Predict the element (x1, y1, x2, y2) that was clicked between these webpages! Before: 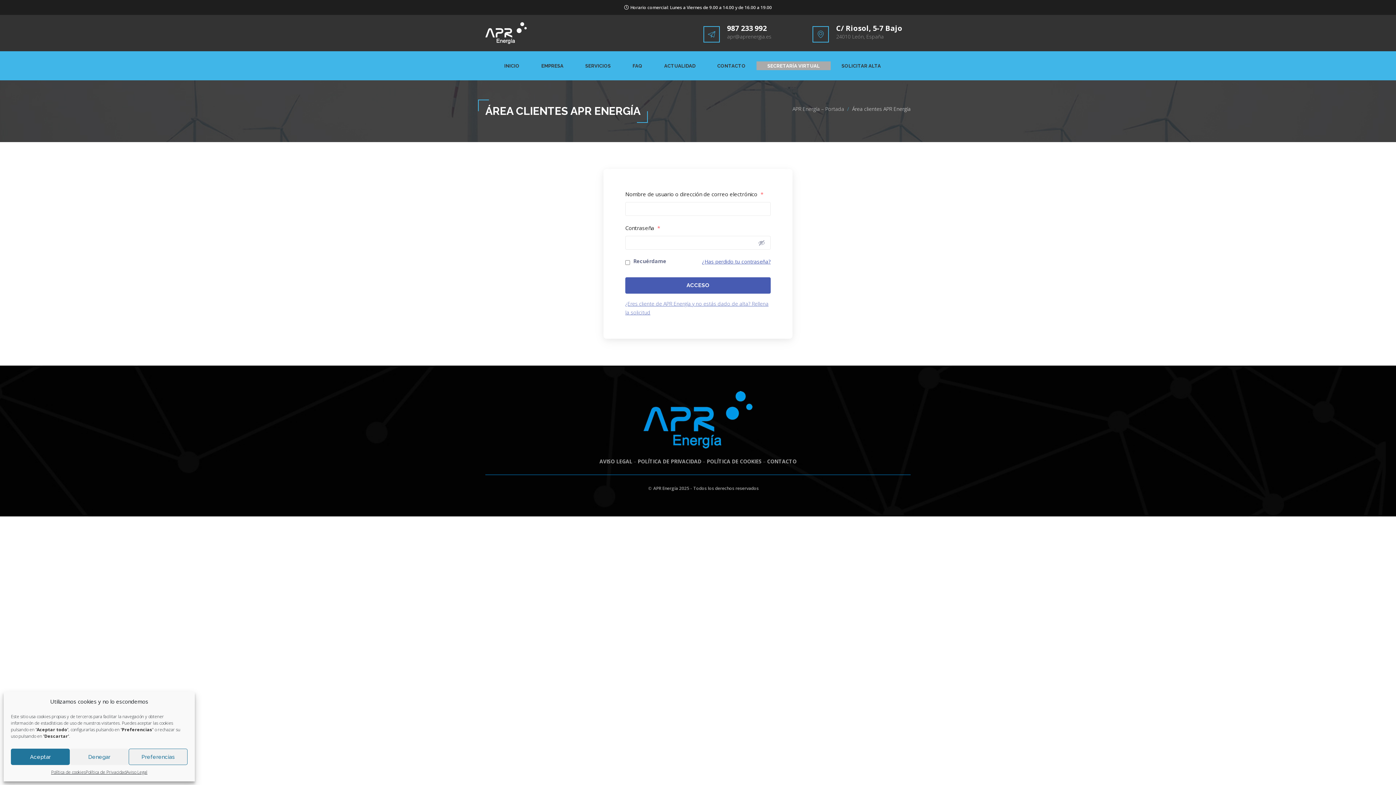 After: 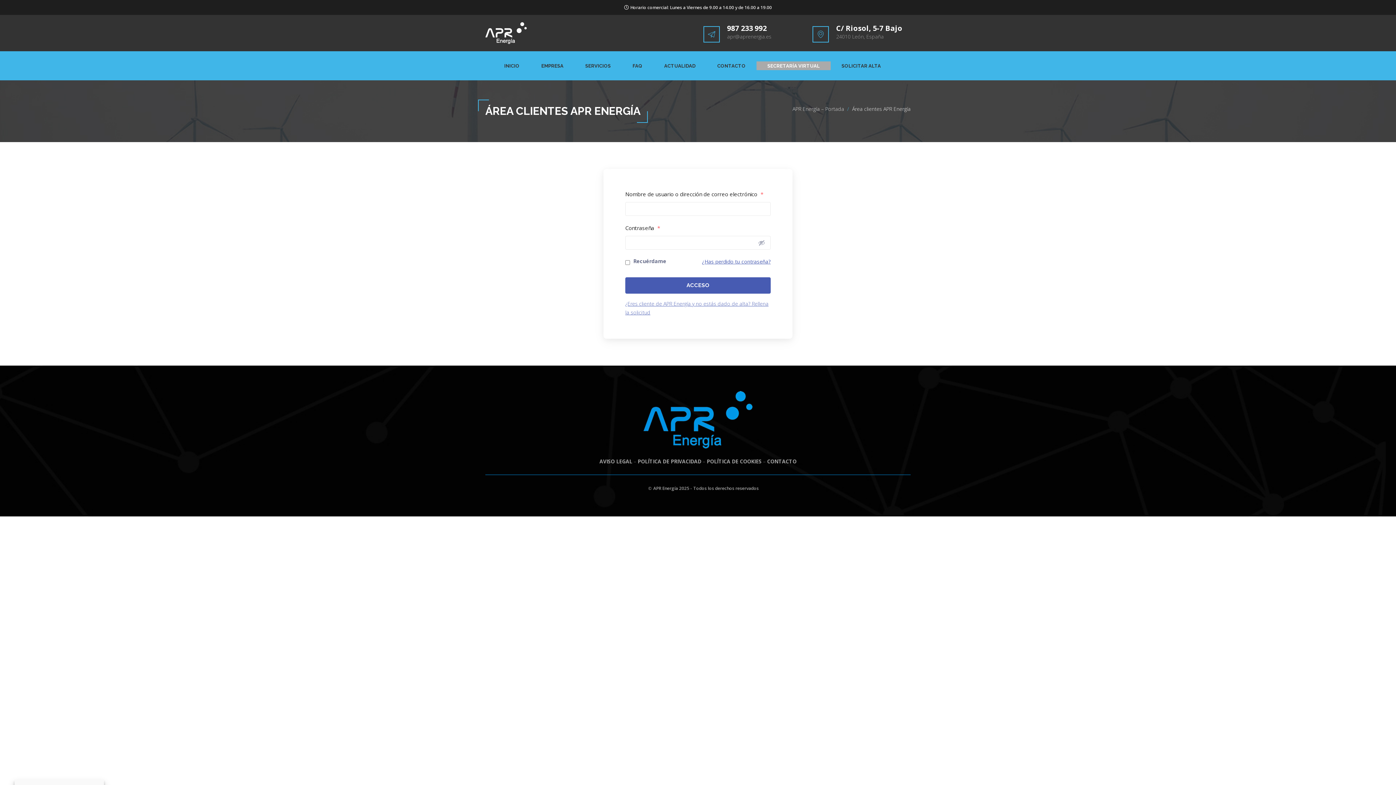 Action: label: Aceptar bbox: (10, 749, 69, 765)